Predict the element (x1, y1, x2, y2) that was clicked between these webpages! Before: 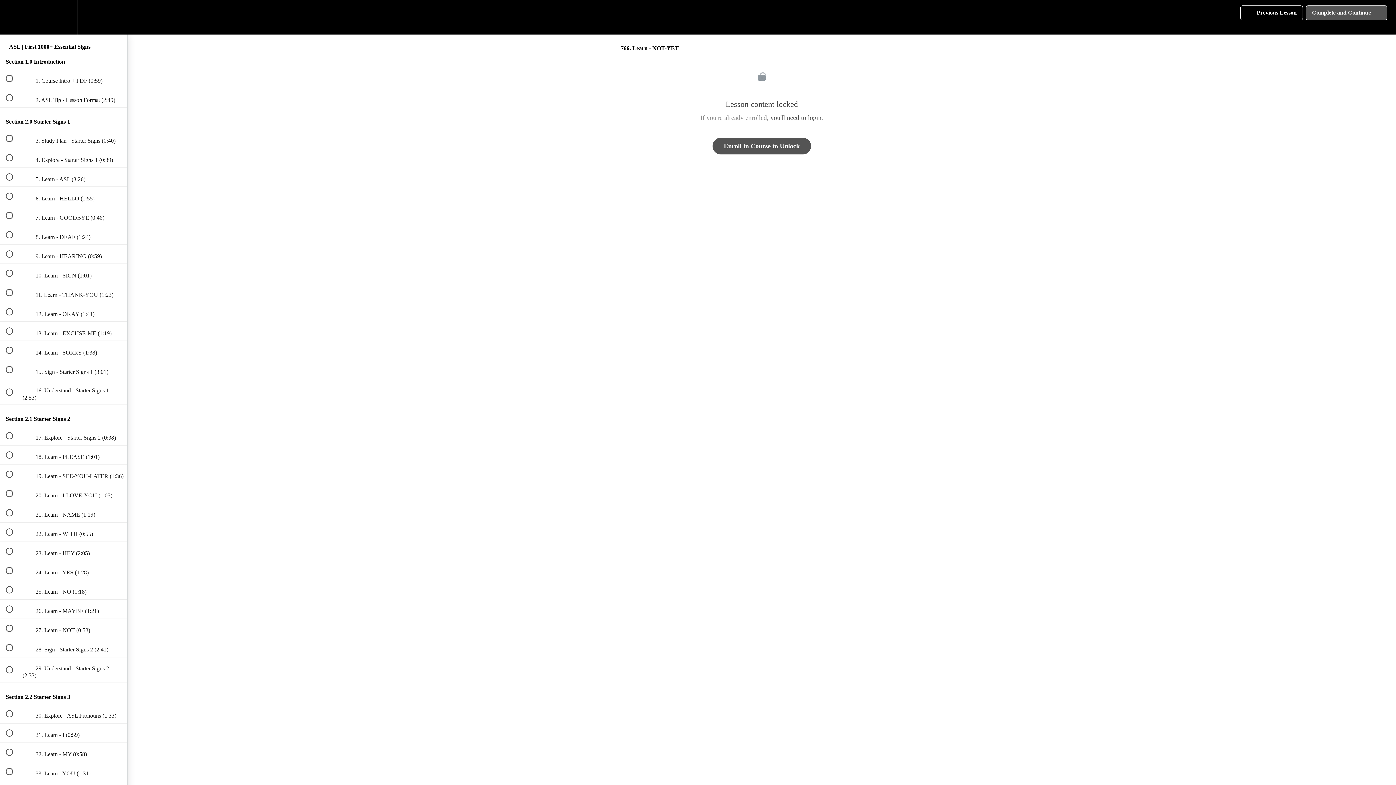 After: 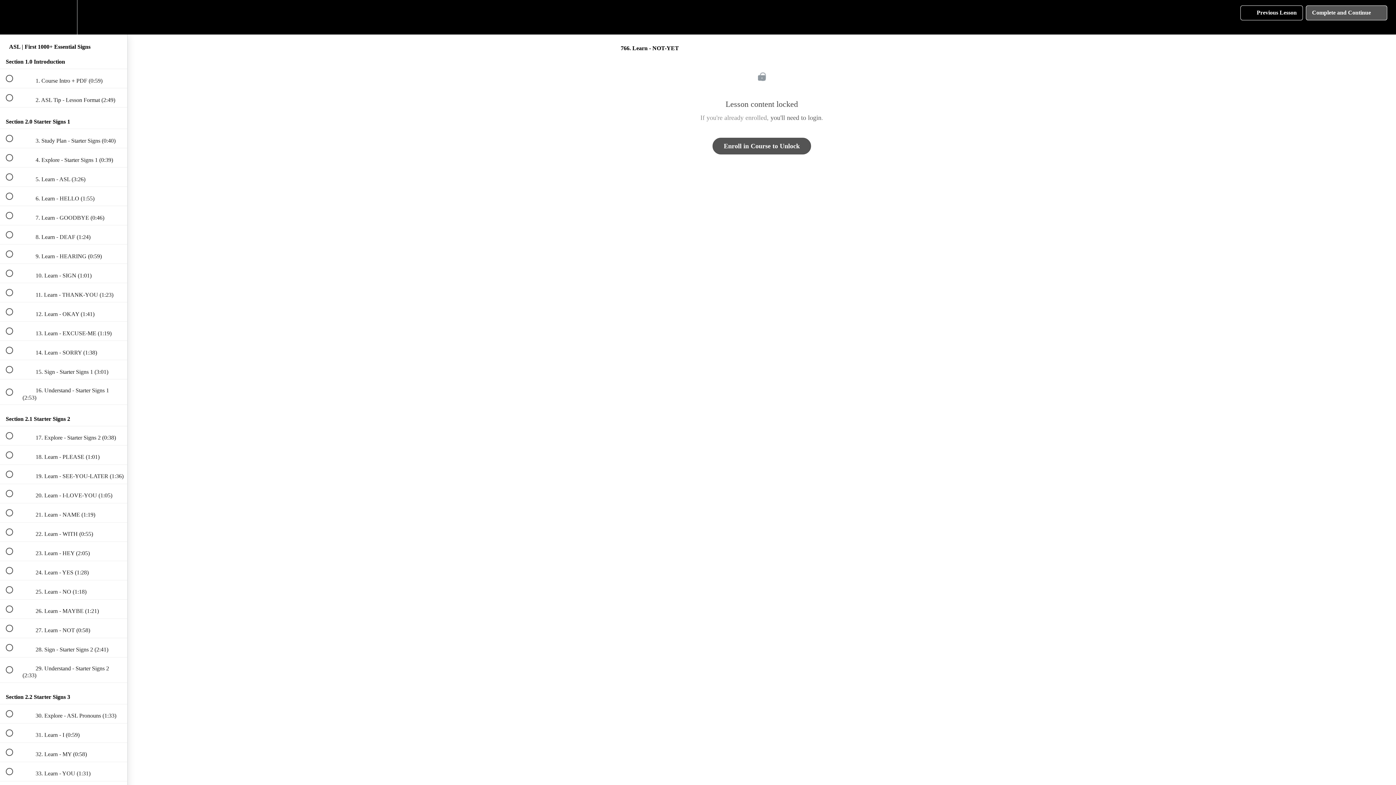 Action: label:  
Previous Lesson bbox: (1240, 5, 1303, 20)